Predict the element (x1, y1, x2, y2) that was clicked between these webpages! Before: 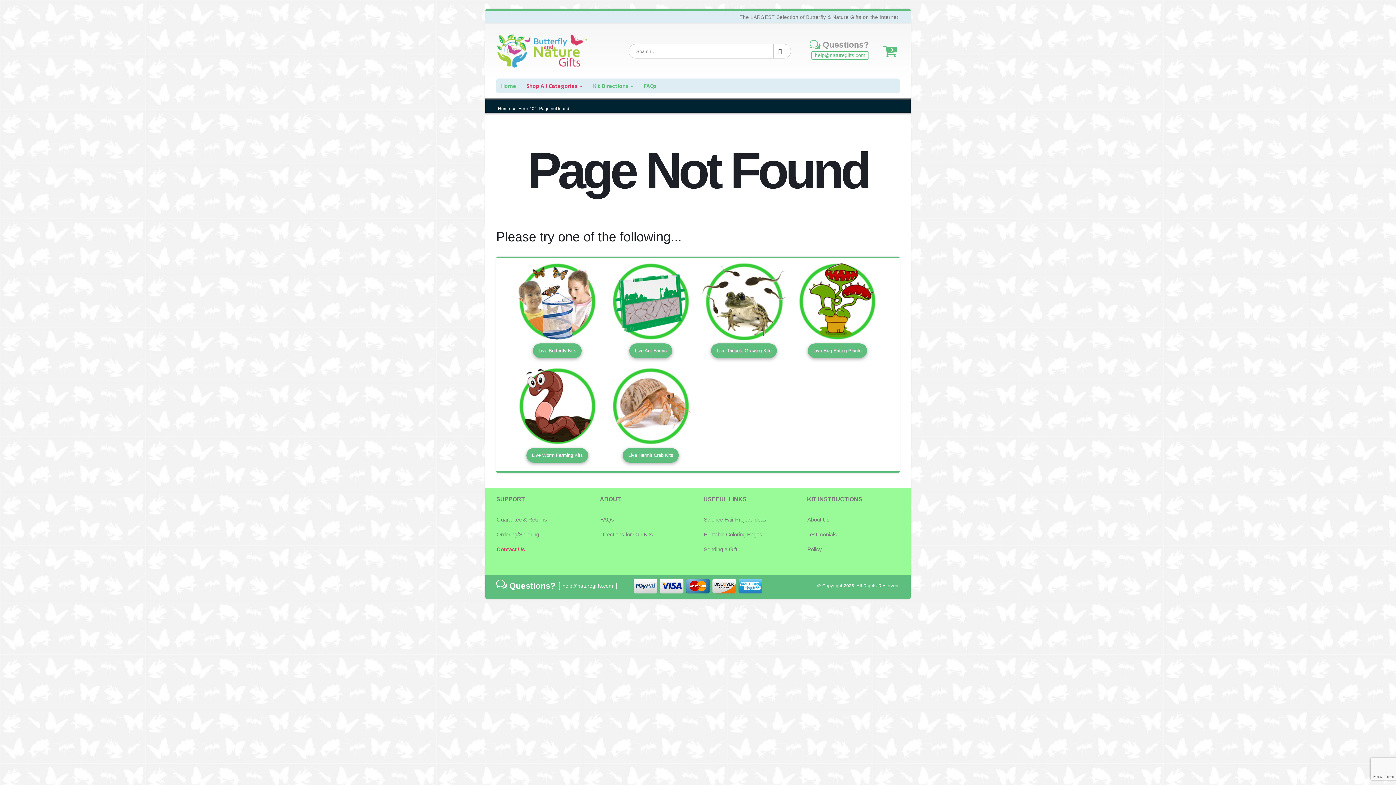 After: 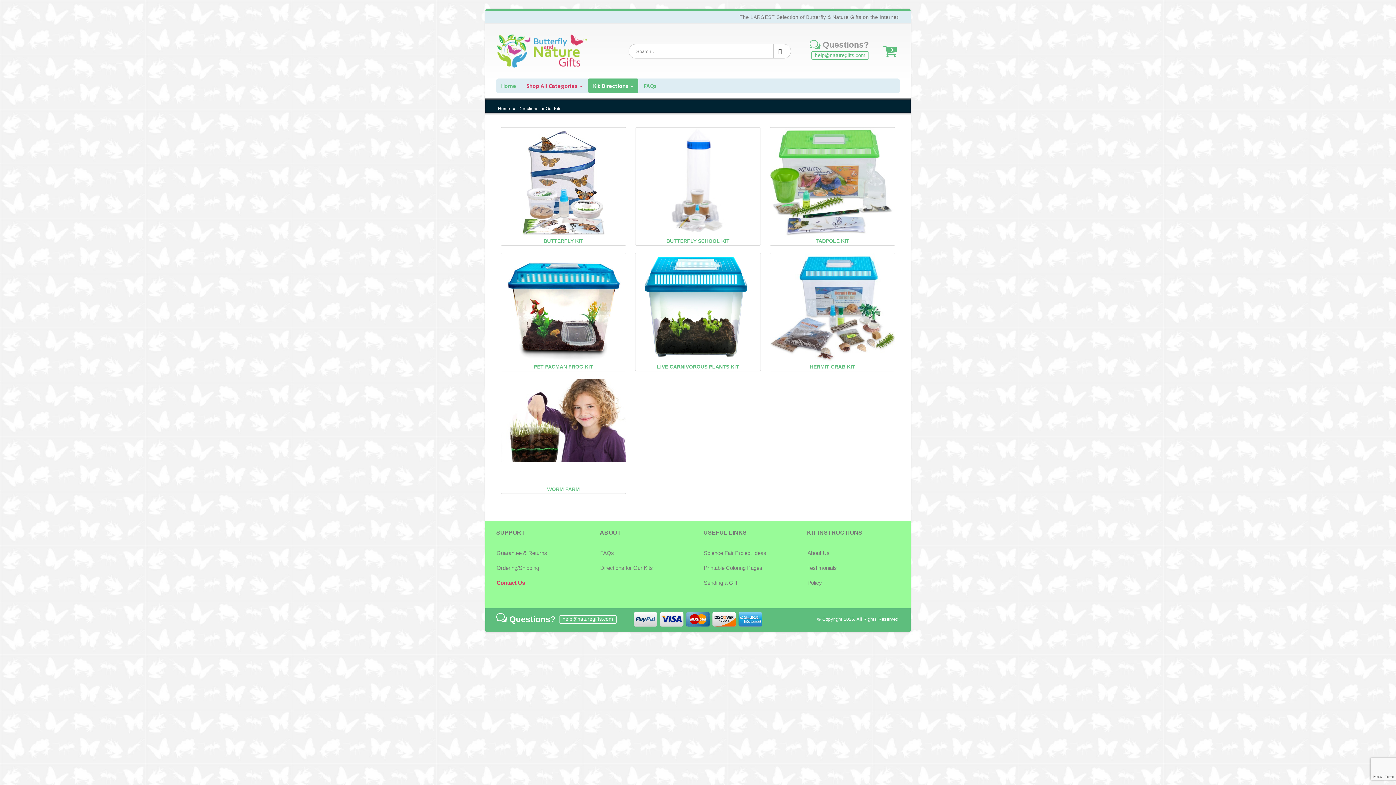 Action: label: Directions for Our Kits bbox: (600, 531, 653, 537)